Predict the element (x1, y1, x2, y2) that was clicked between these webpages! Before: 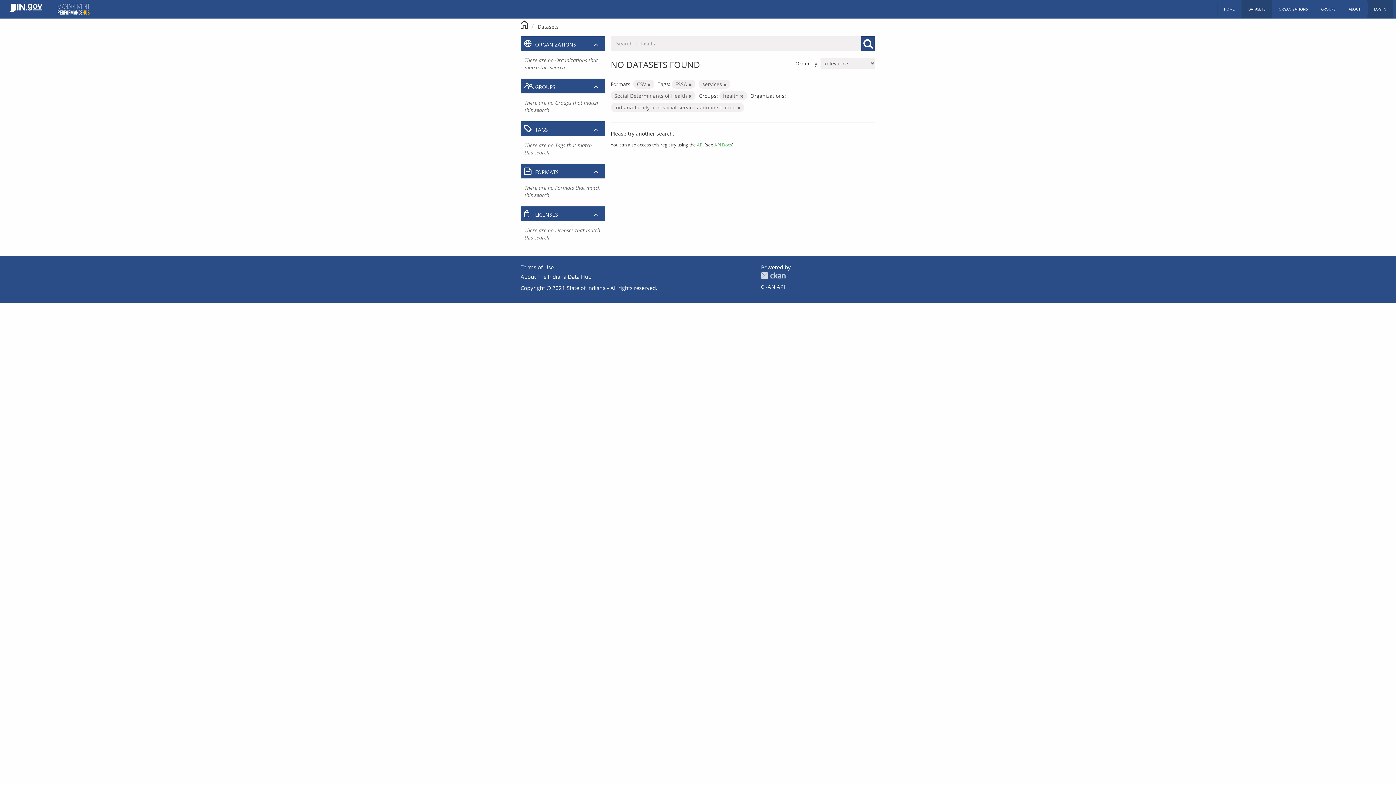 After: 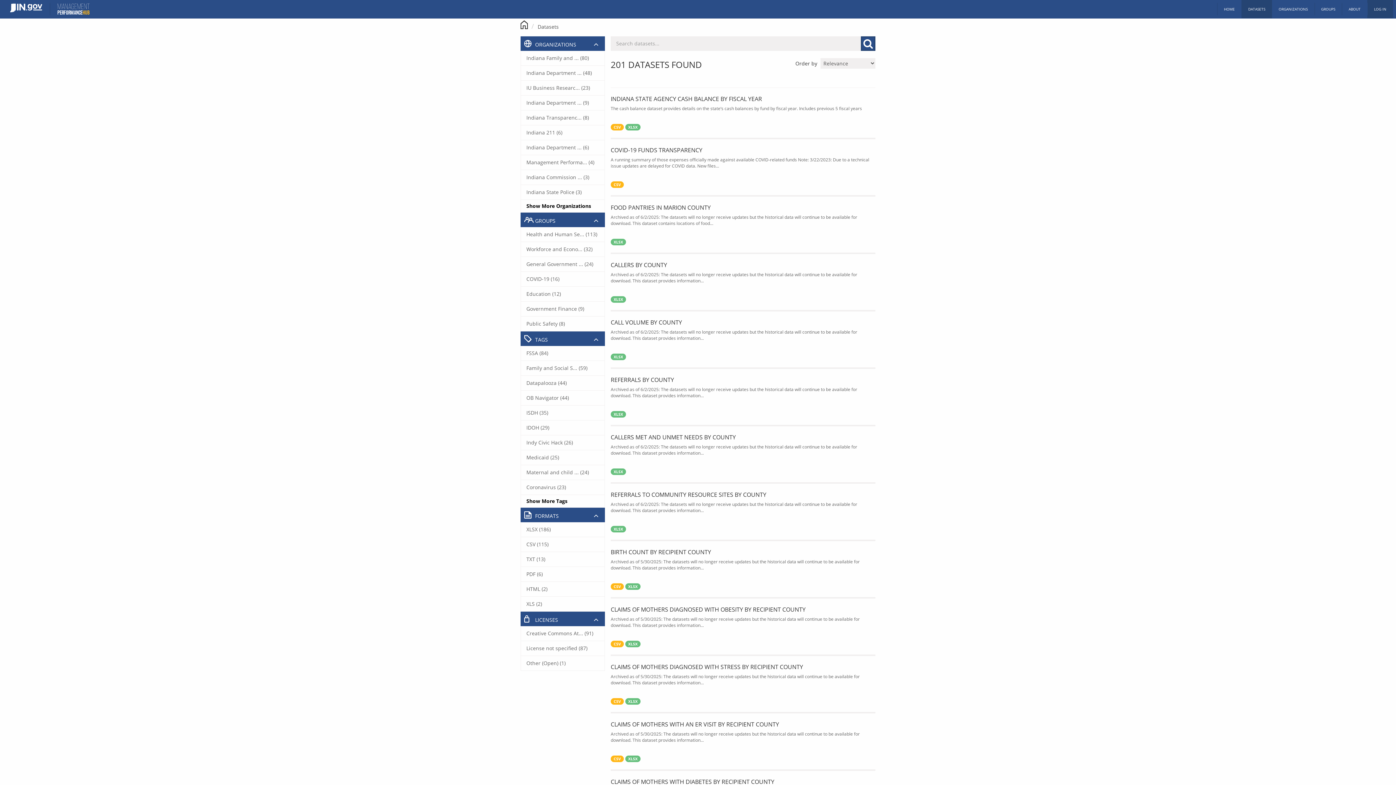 Action: bbox: (537, 23, 558, 30) label: Datasets